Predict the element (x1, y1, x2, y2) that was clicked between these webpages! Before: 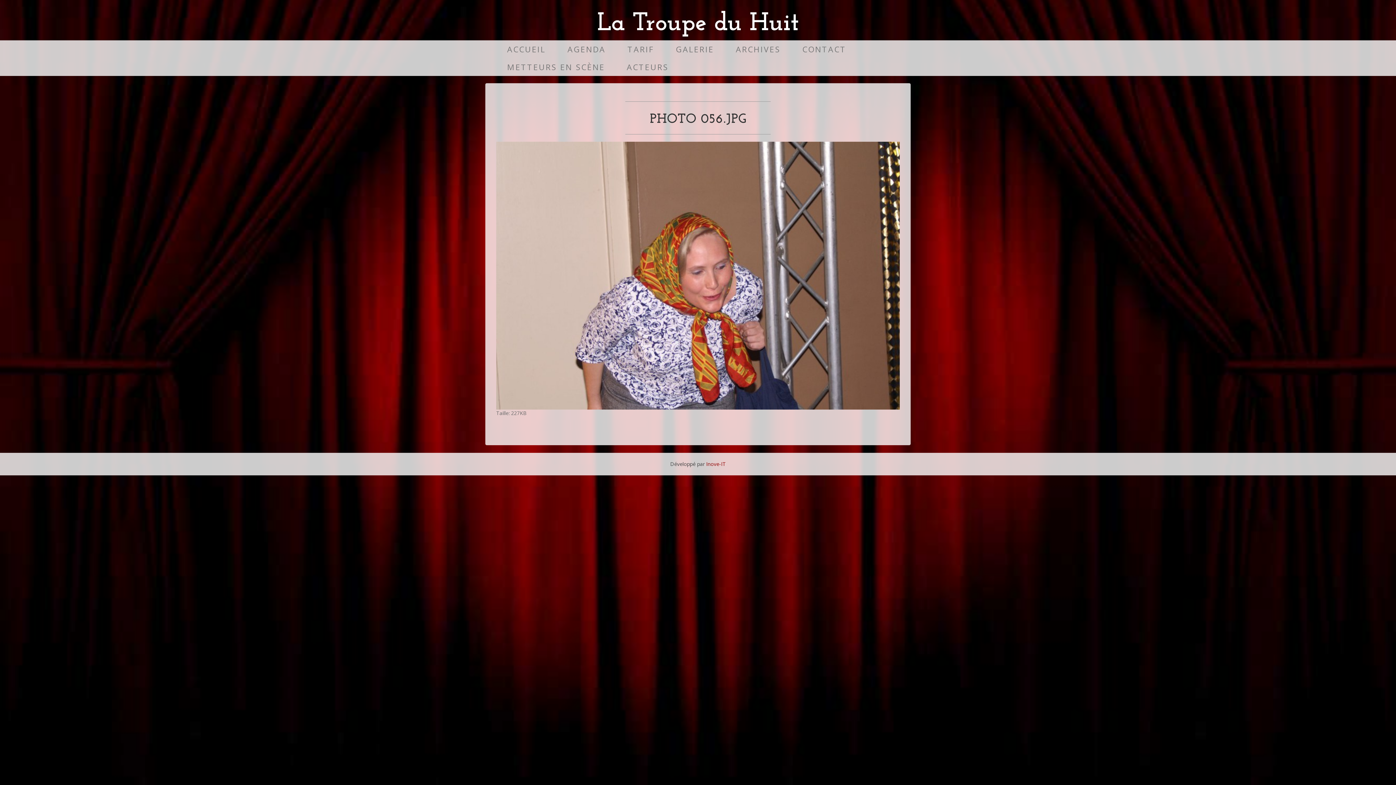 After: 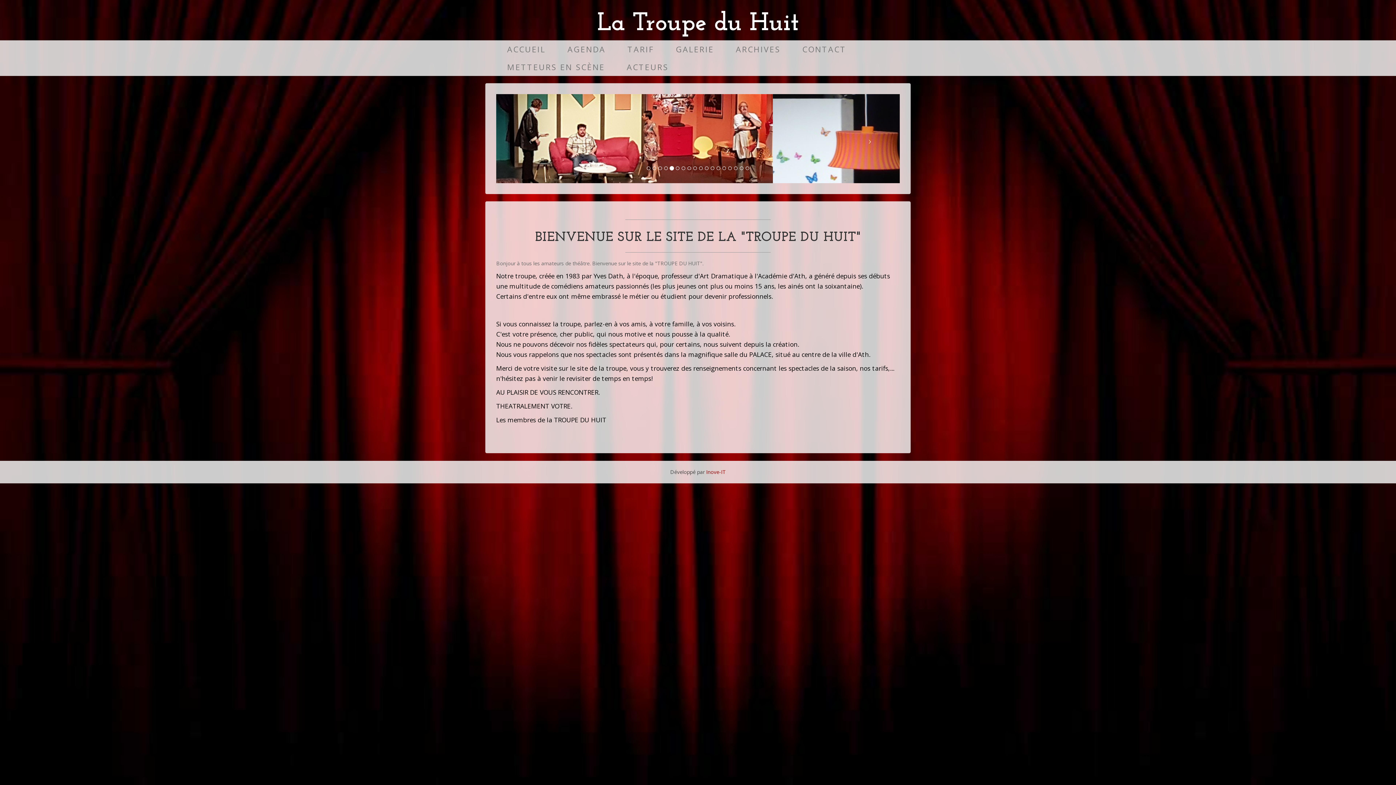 Action: bbox: (496, 40, 556, 58) label: ACCUEIL